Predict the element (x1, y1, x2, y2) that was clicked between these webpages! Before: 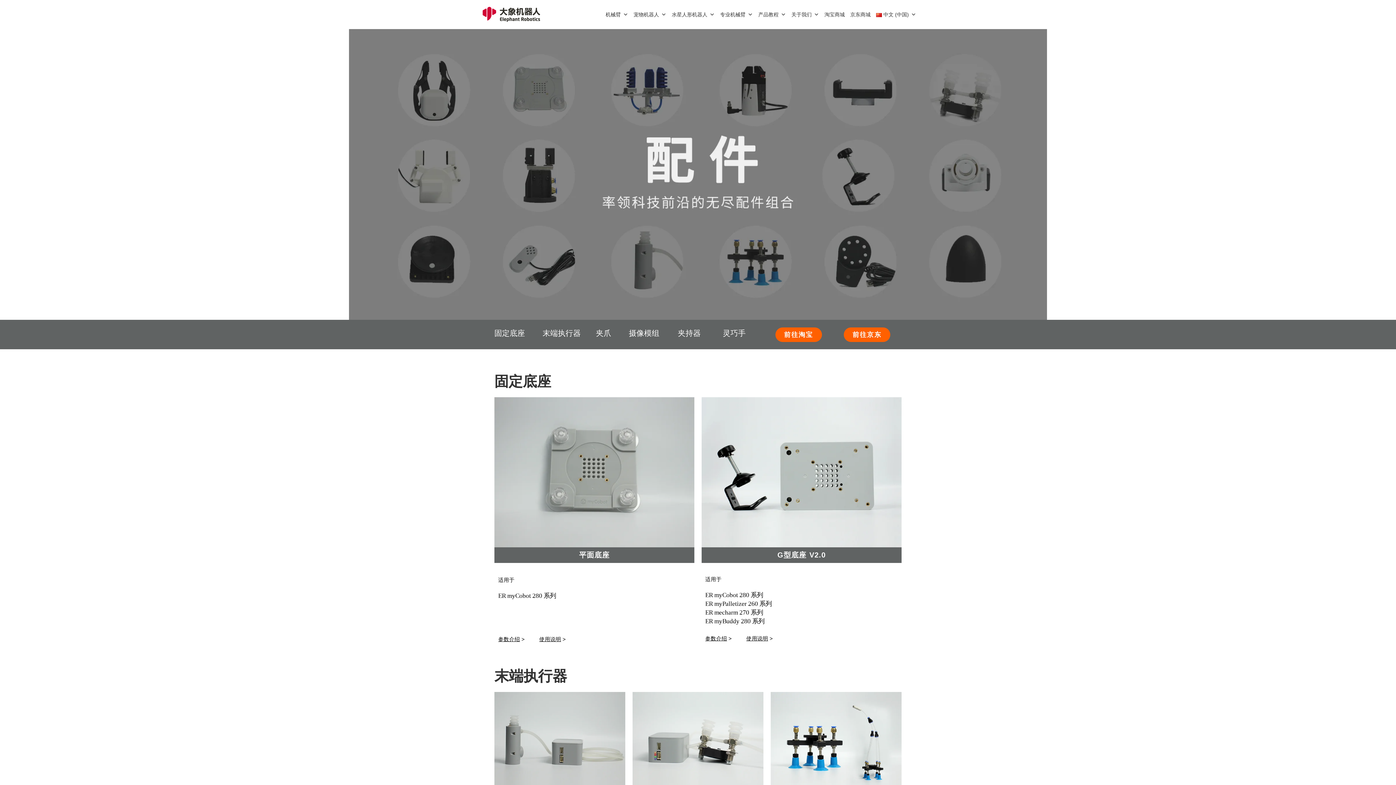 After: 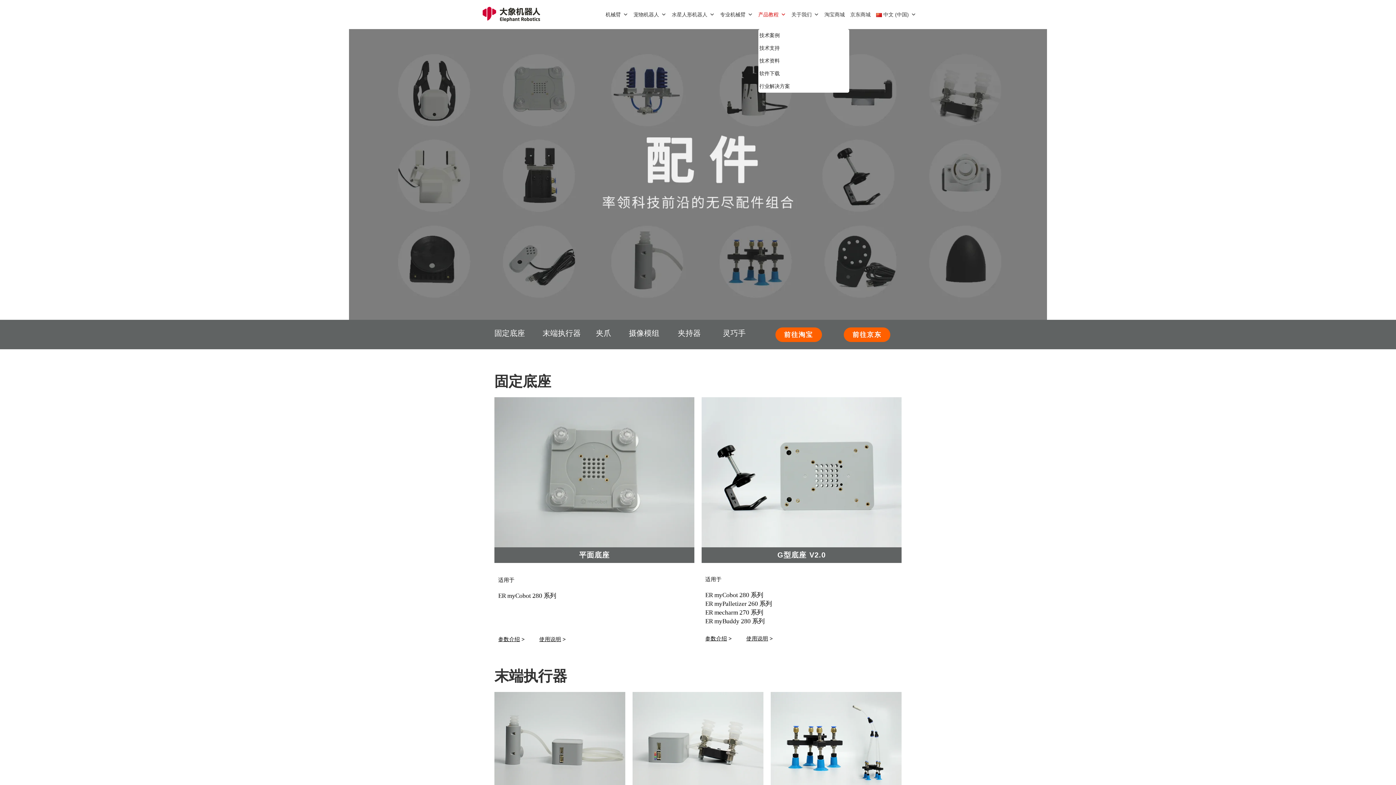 Action: label: 产品教程 bbox: (758, 0, 786, 29)